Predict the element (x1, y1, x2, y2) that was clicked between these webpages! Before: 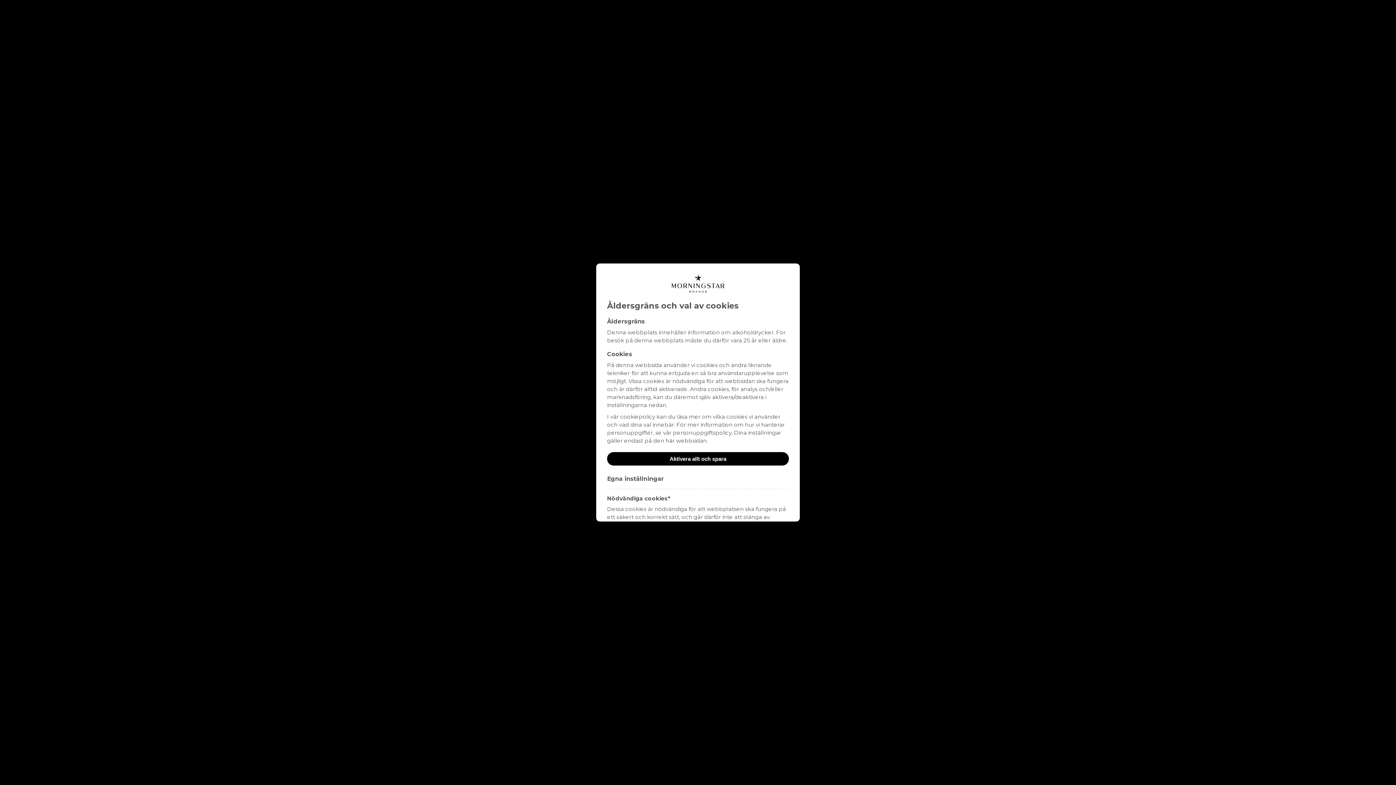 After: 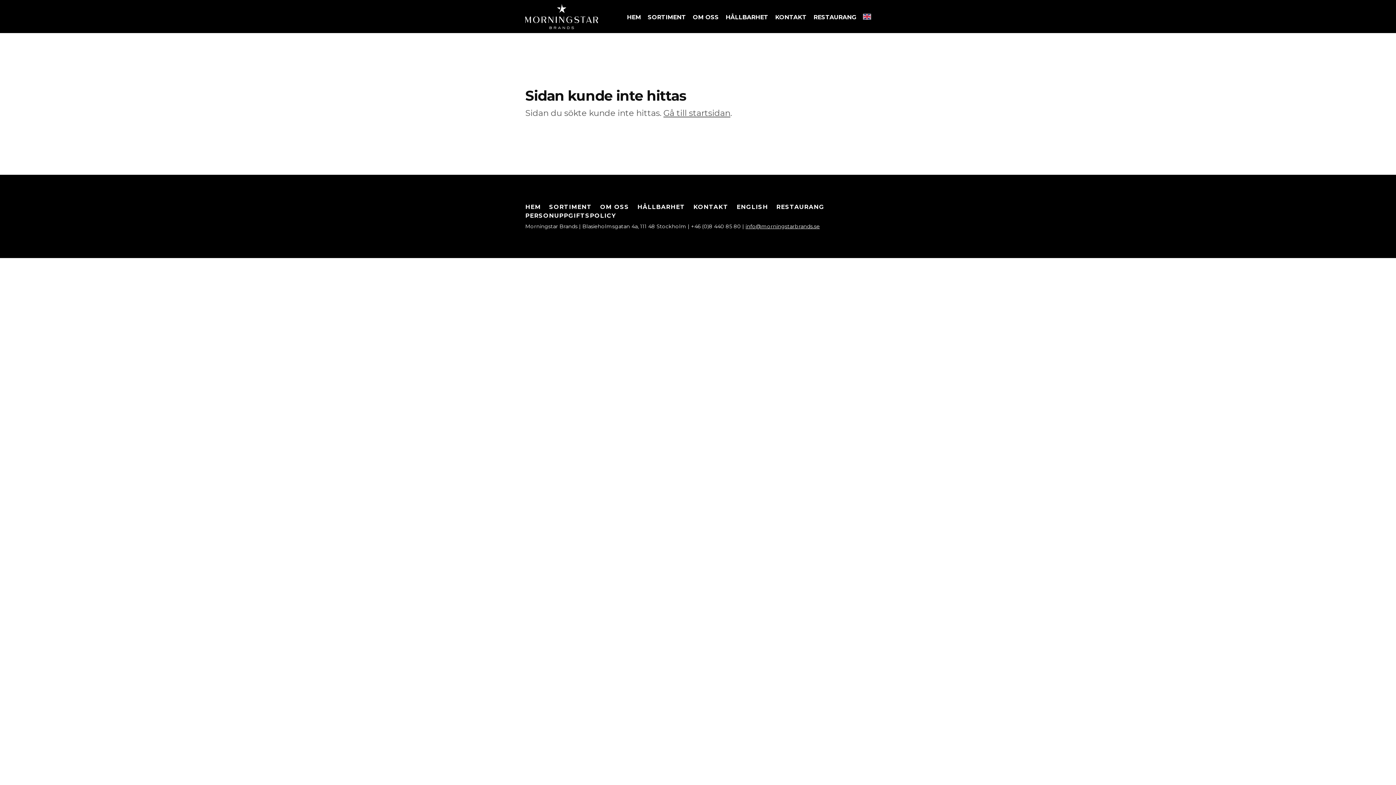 Action: bbox: (607, 452, 789, 465) label: Aktivera allt och spara